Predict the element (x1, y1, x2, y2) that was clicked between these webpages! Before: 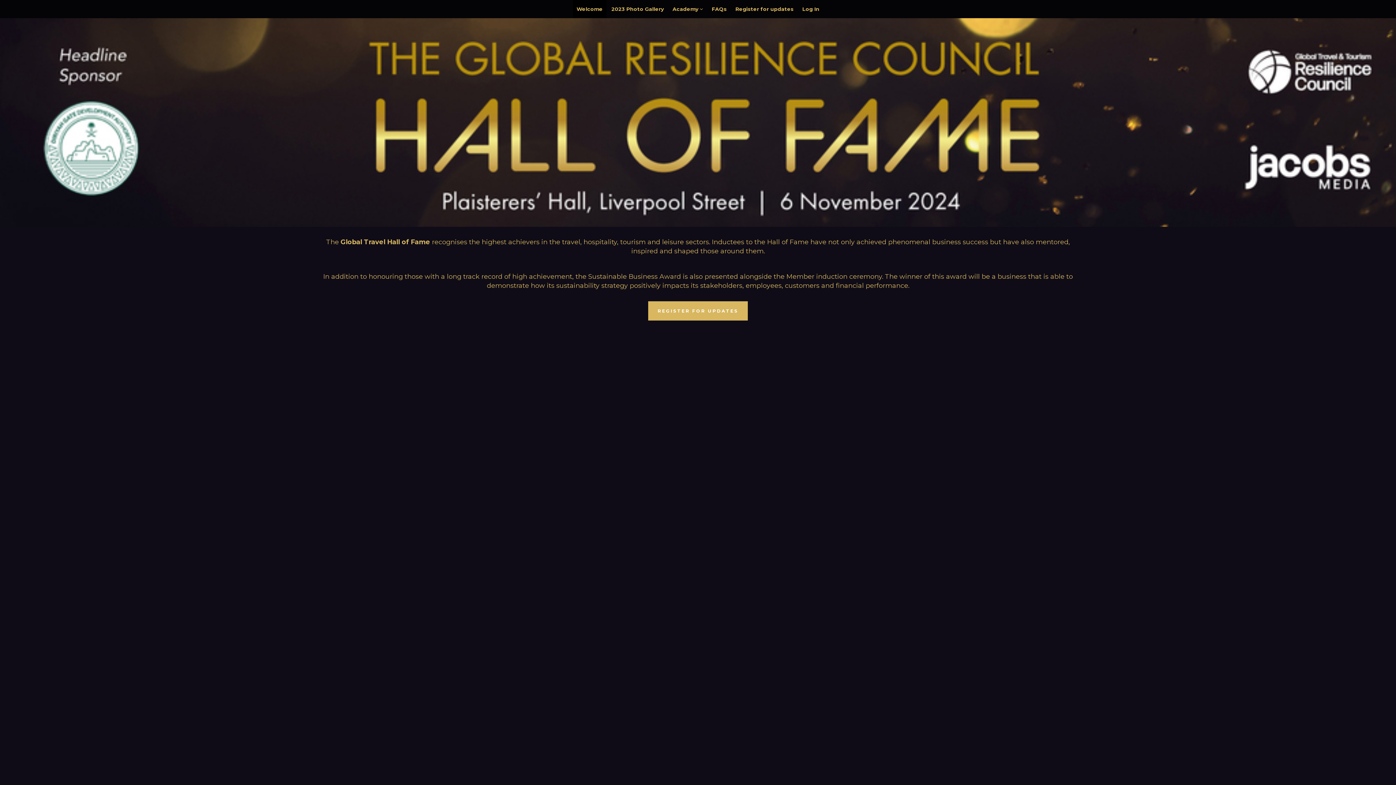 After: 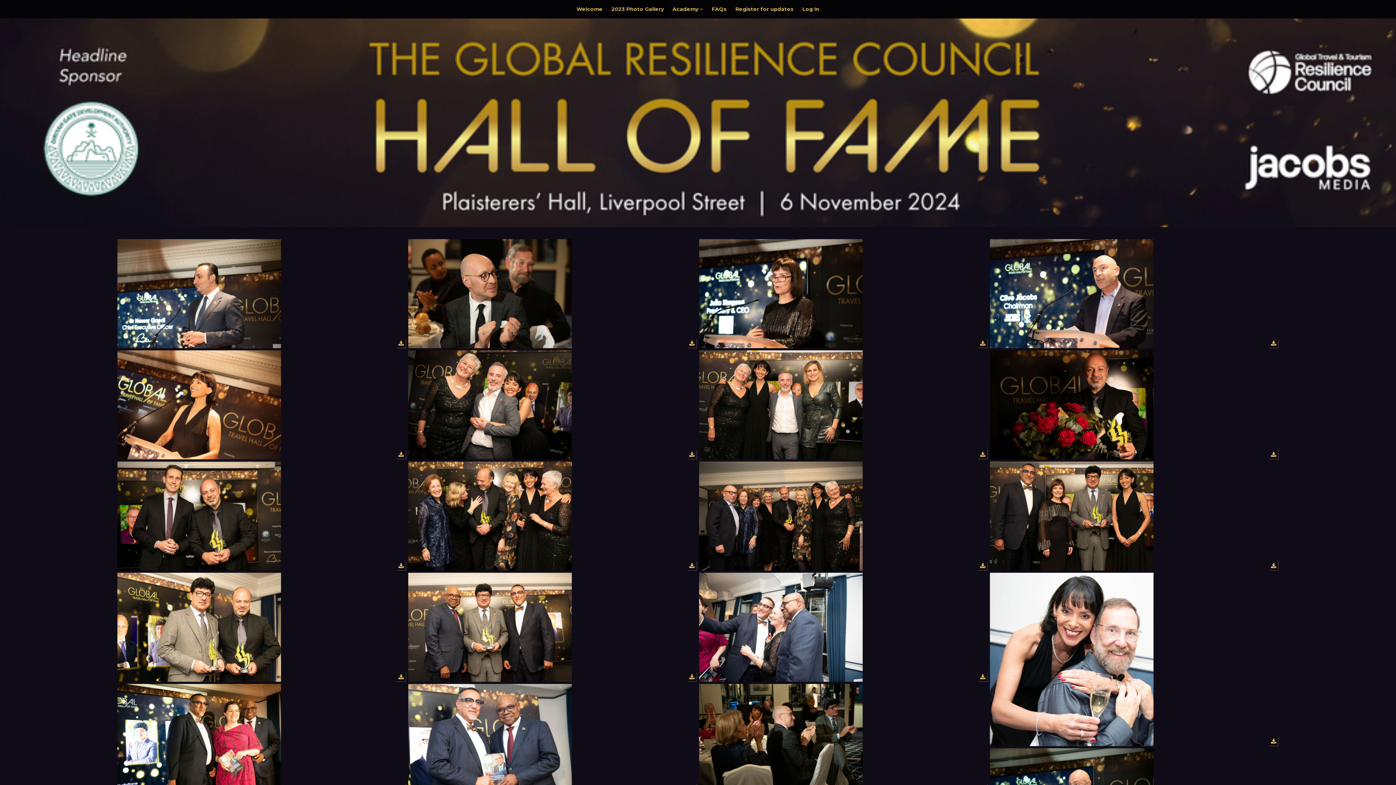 Action: bbox: (608, 0, 667, 18) label: 2023 Photo Gallery